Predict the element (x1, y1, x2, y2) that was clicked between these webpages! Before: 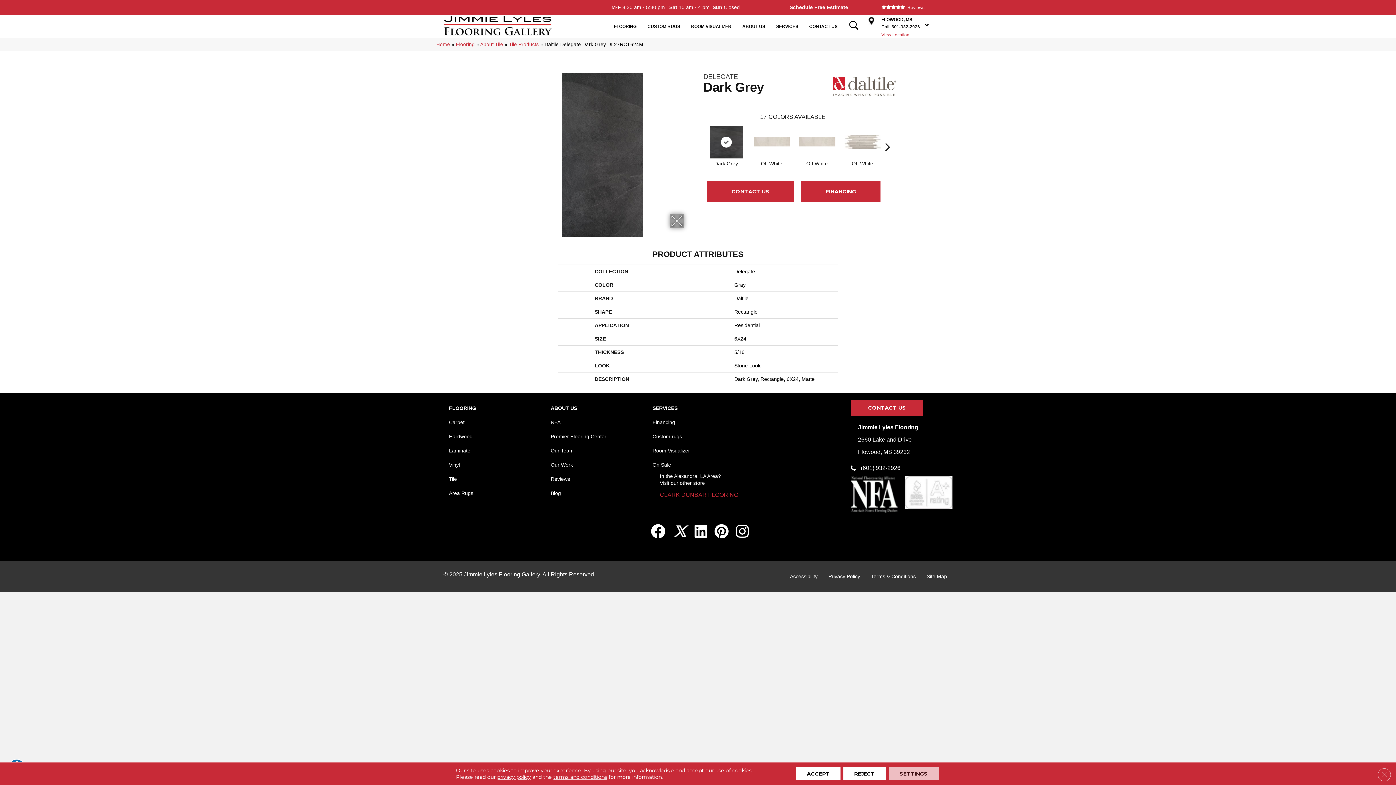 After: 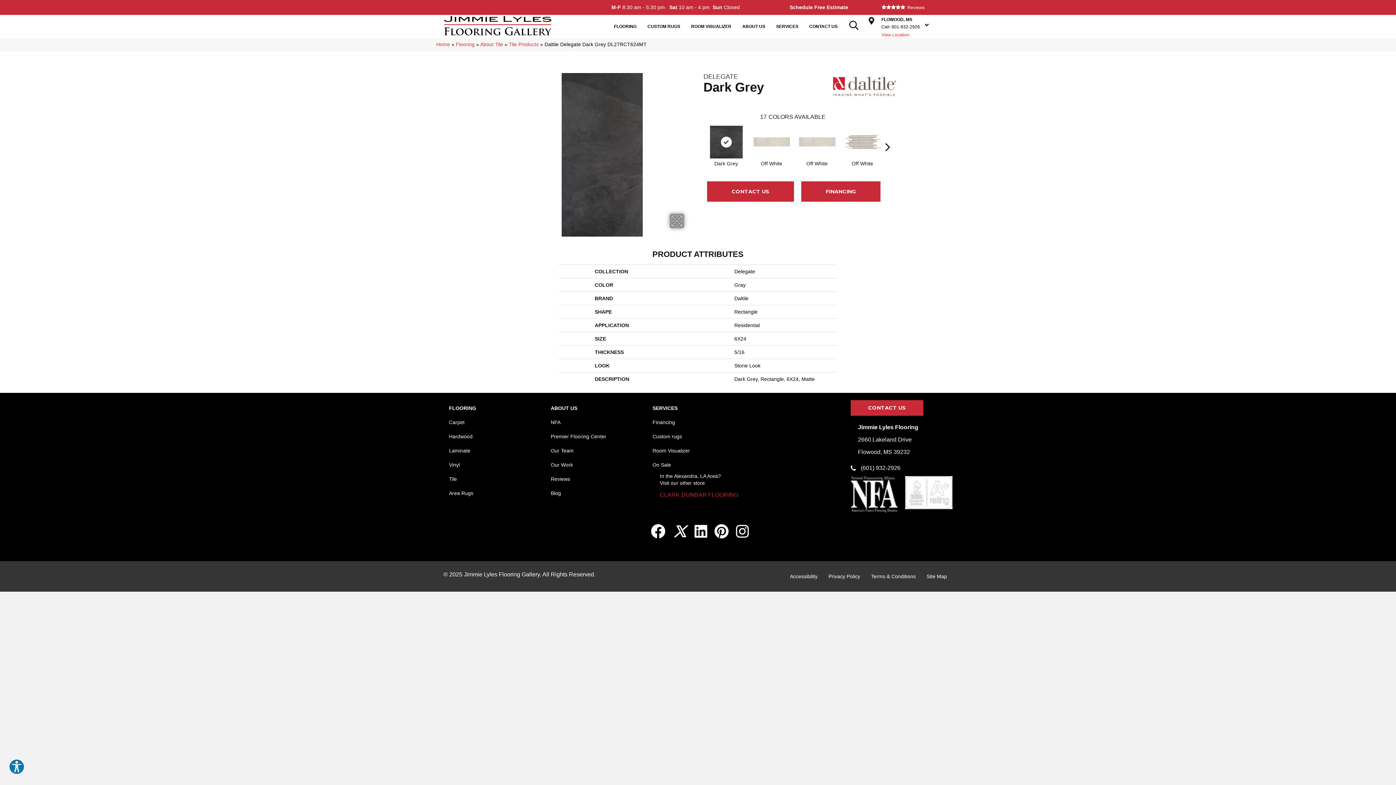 Action: label: Close GDPR Cookie Banner bbox: (1378, 768, 1391, 781)